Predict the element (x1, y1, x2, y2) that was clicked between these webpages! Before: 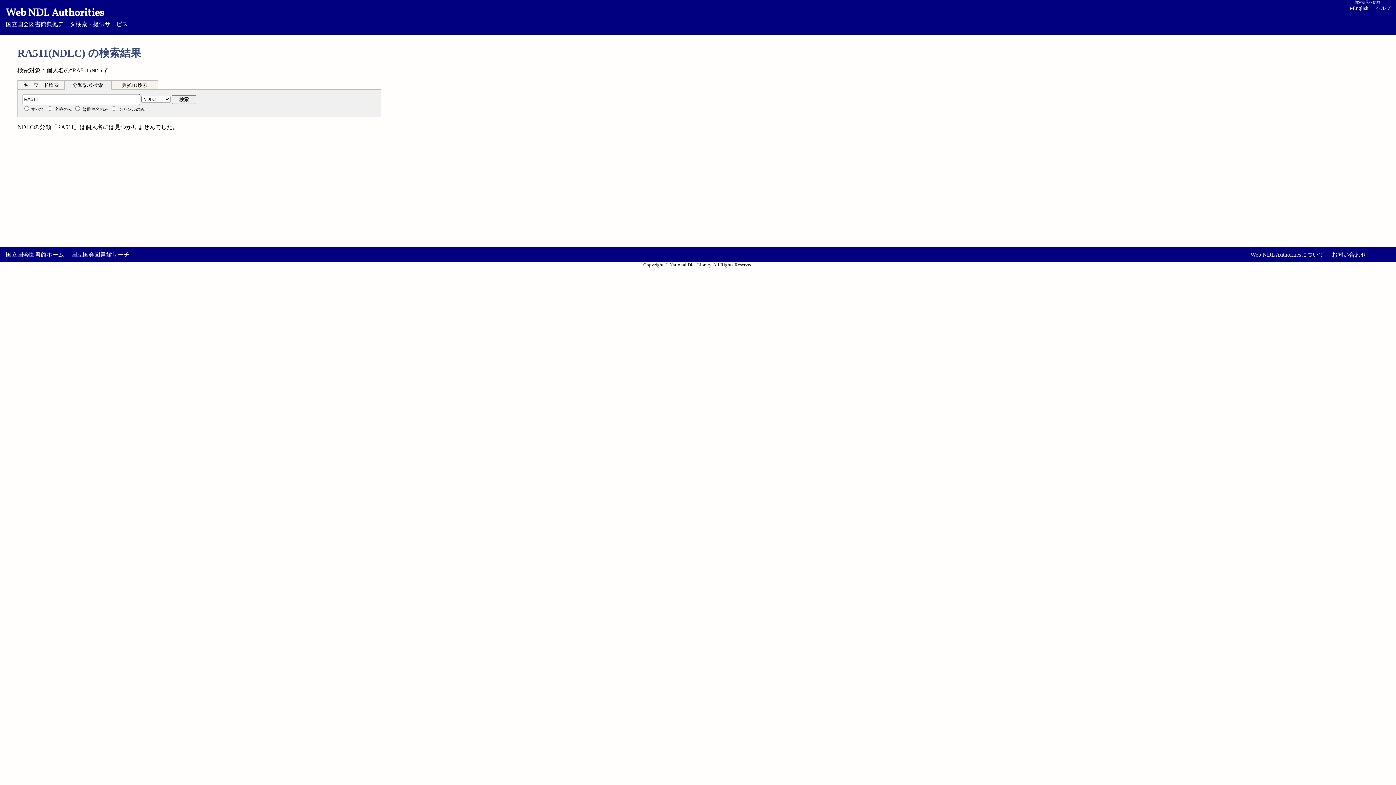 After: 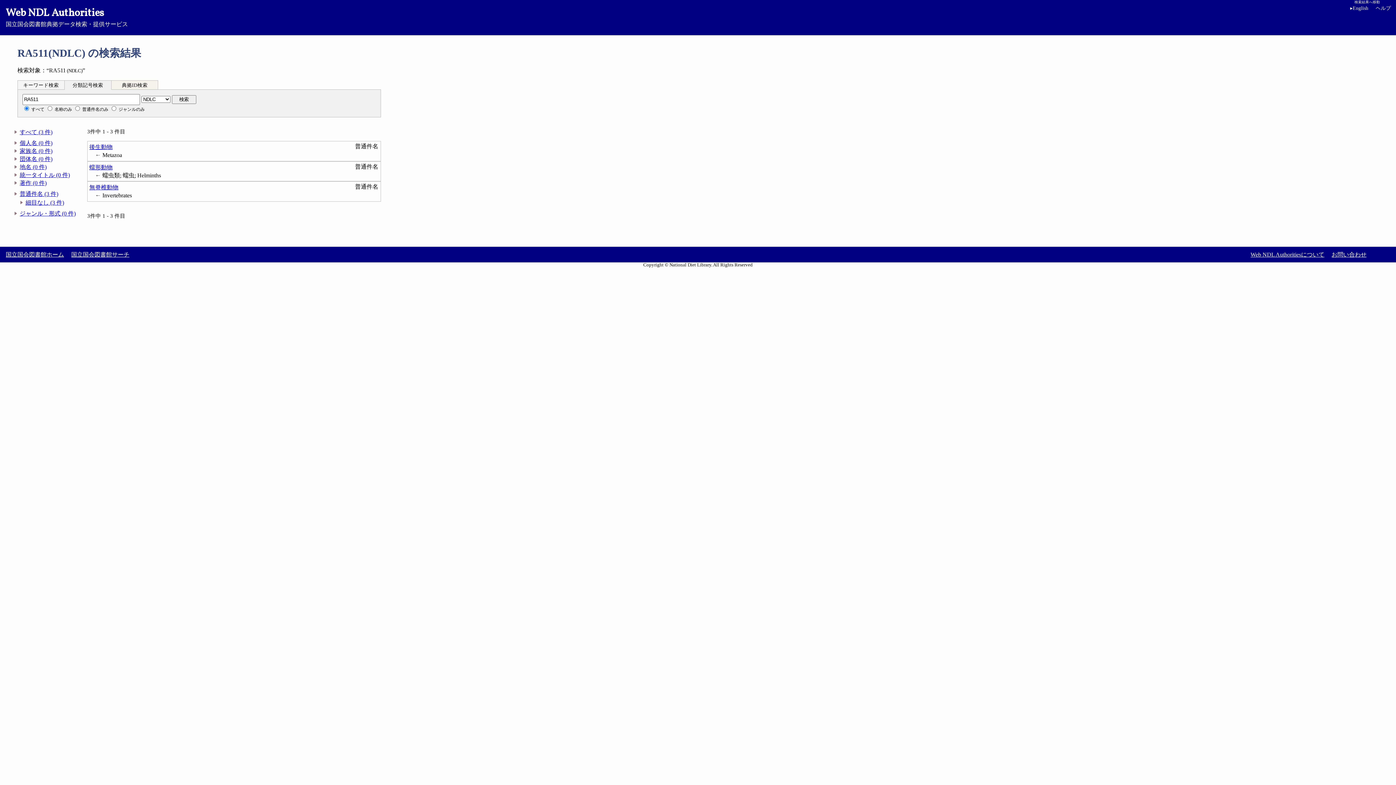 Action: bbox: (171, 95, 196, 104) label: 検索